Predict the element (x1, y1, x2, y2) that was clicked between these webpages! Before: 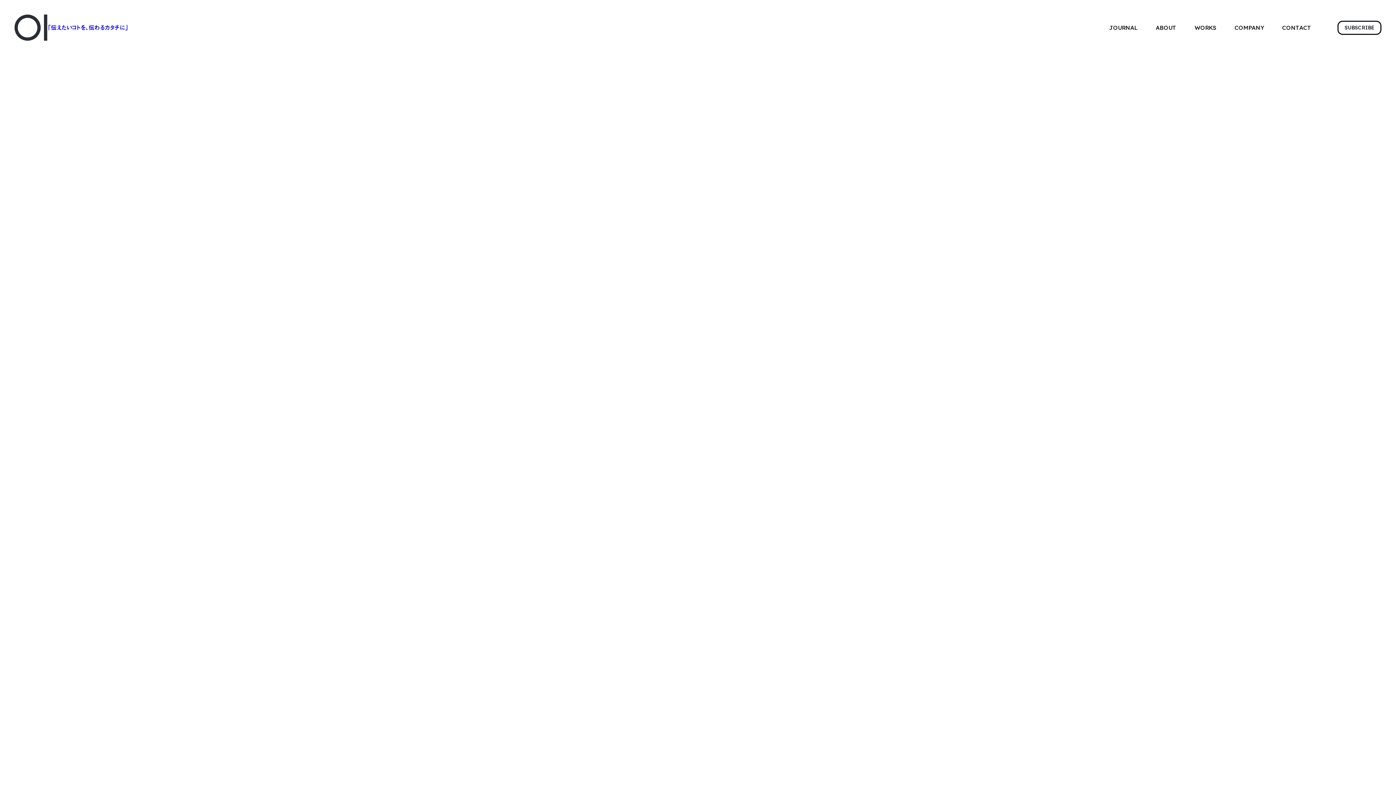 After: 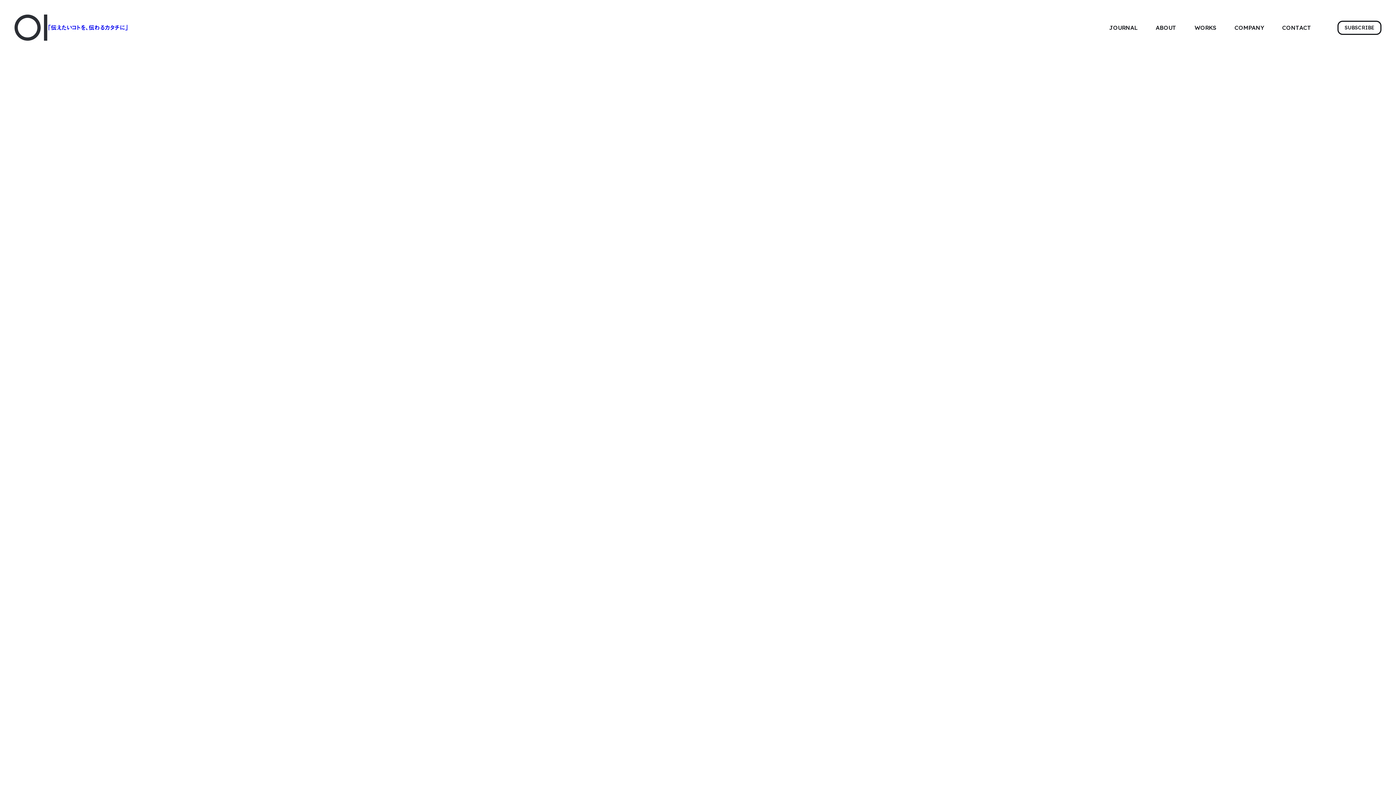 Action: bbox: (1282, 23, 1311, 32) label: CONTACT